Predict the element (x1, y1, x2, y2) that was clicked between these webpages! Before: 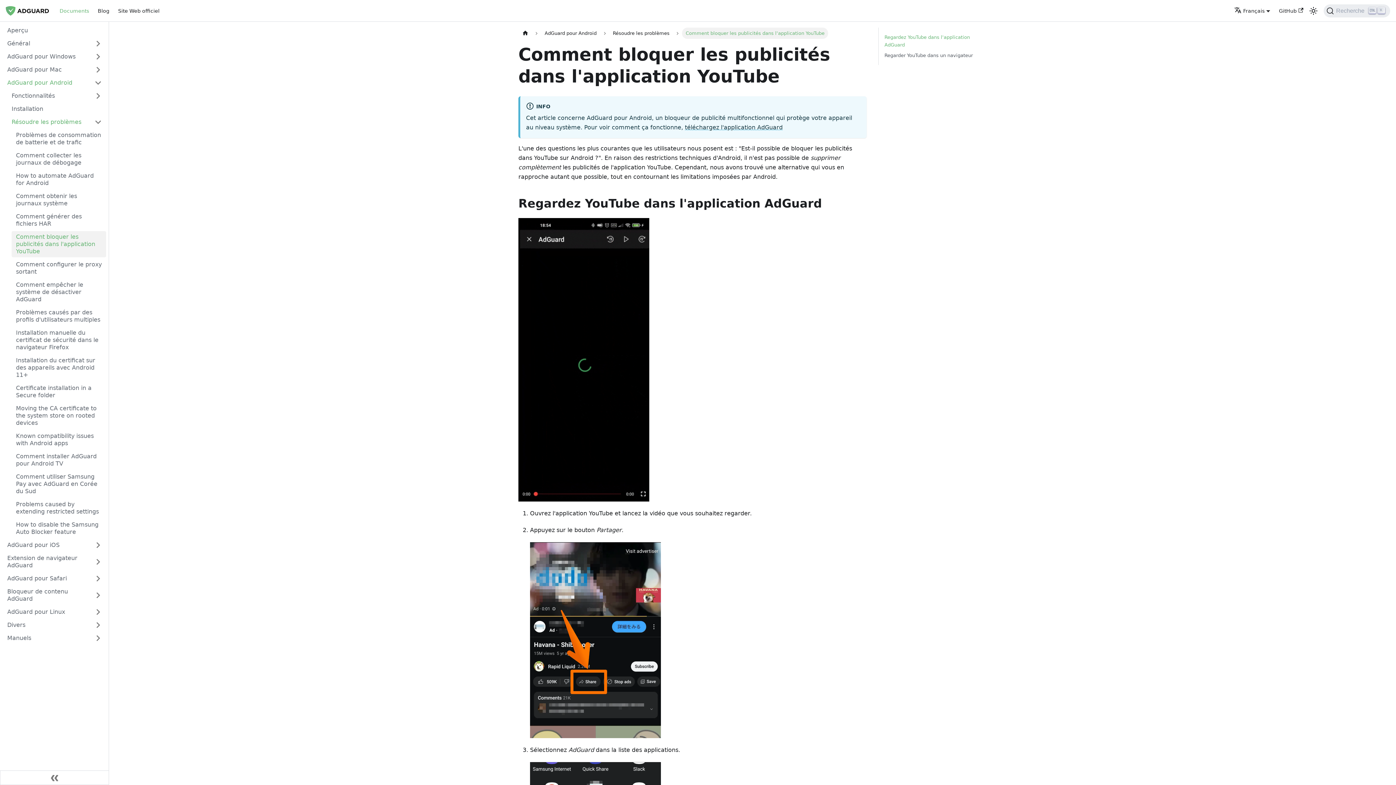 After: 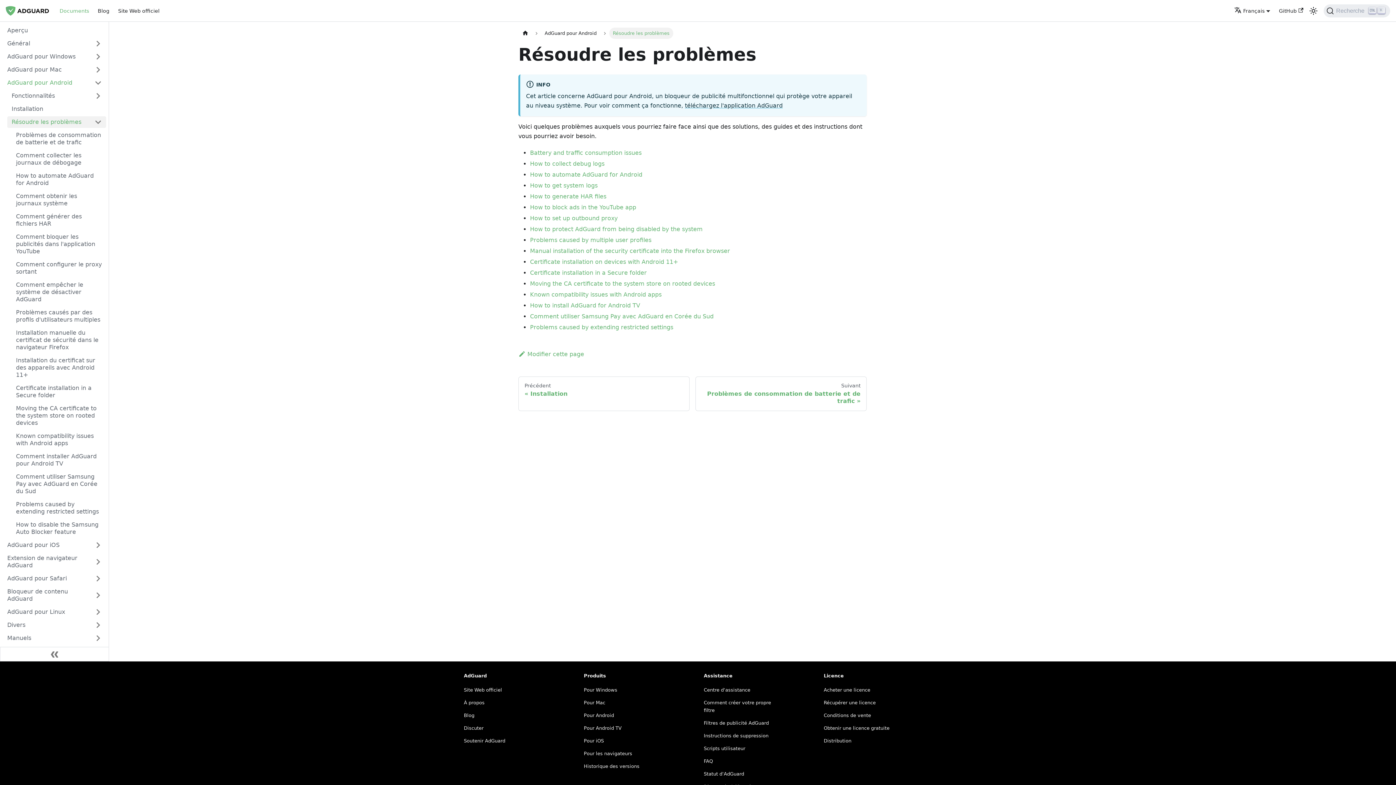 Action: label: Résoudre les problèmes bbox: (7, 116, 90, 128)